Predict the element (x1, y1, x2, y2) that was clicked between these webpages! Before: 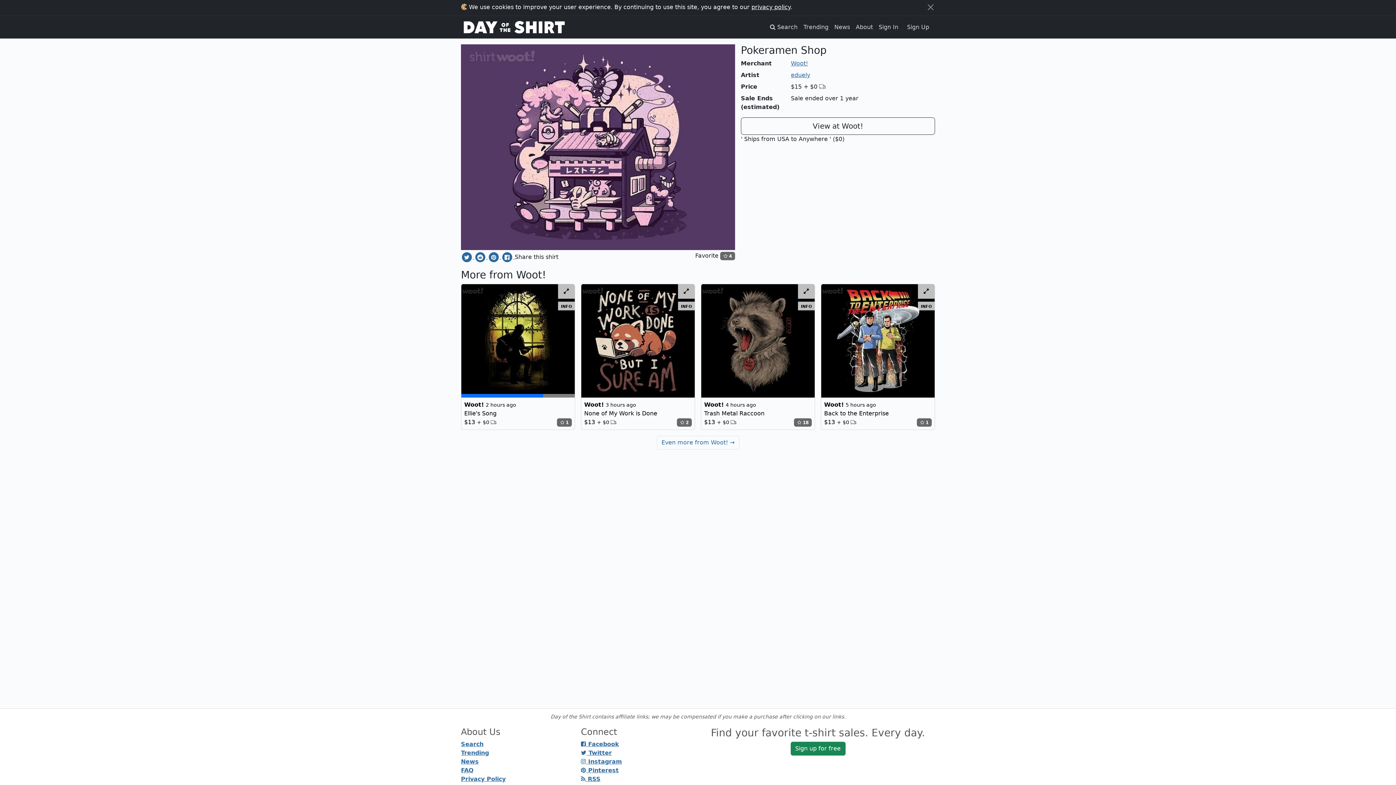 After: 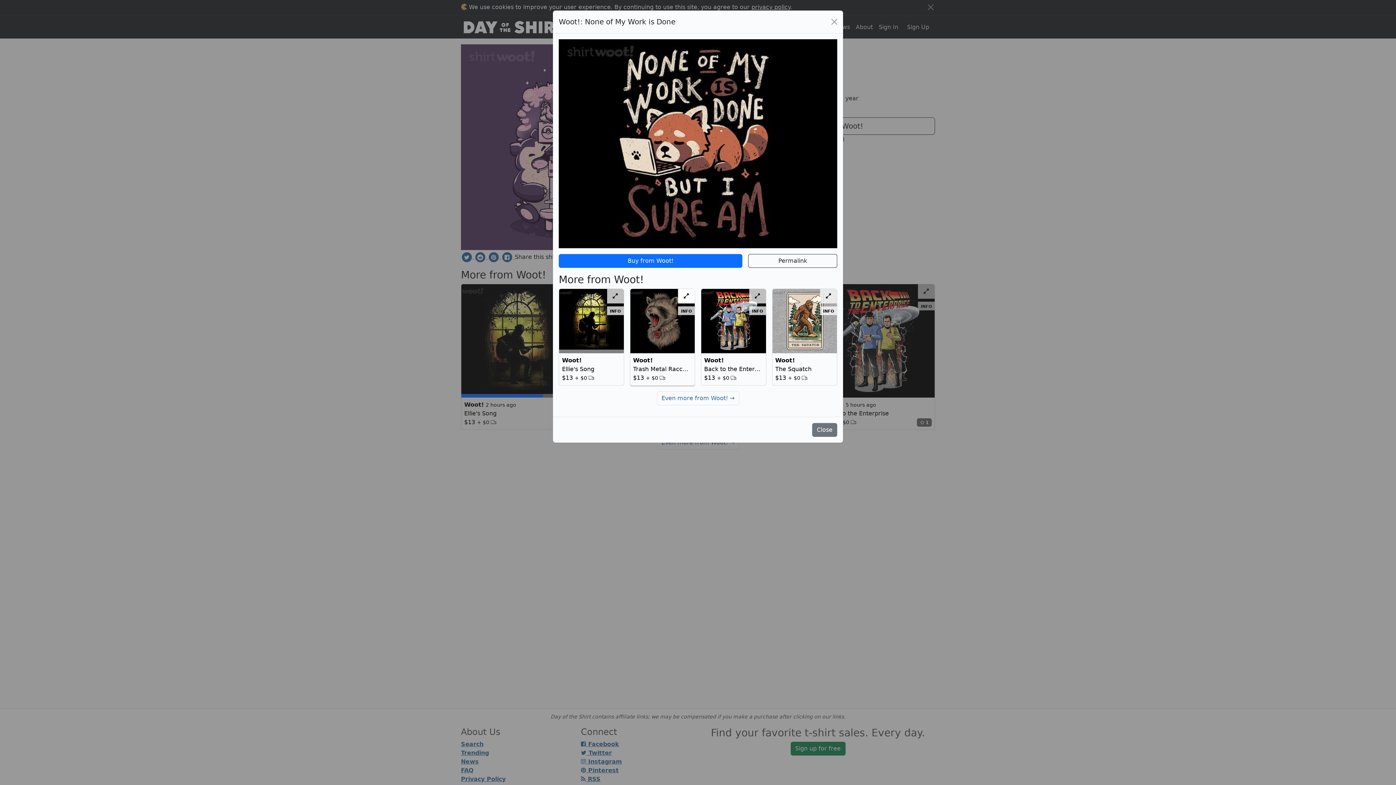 Action: label: Expand design bbox: (678, 284, 694, 298)